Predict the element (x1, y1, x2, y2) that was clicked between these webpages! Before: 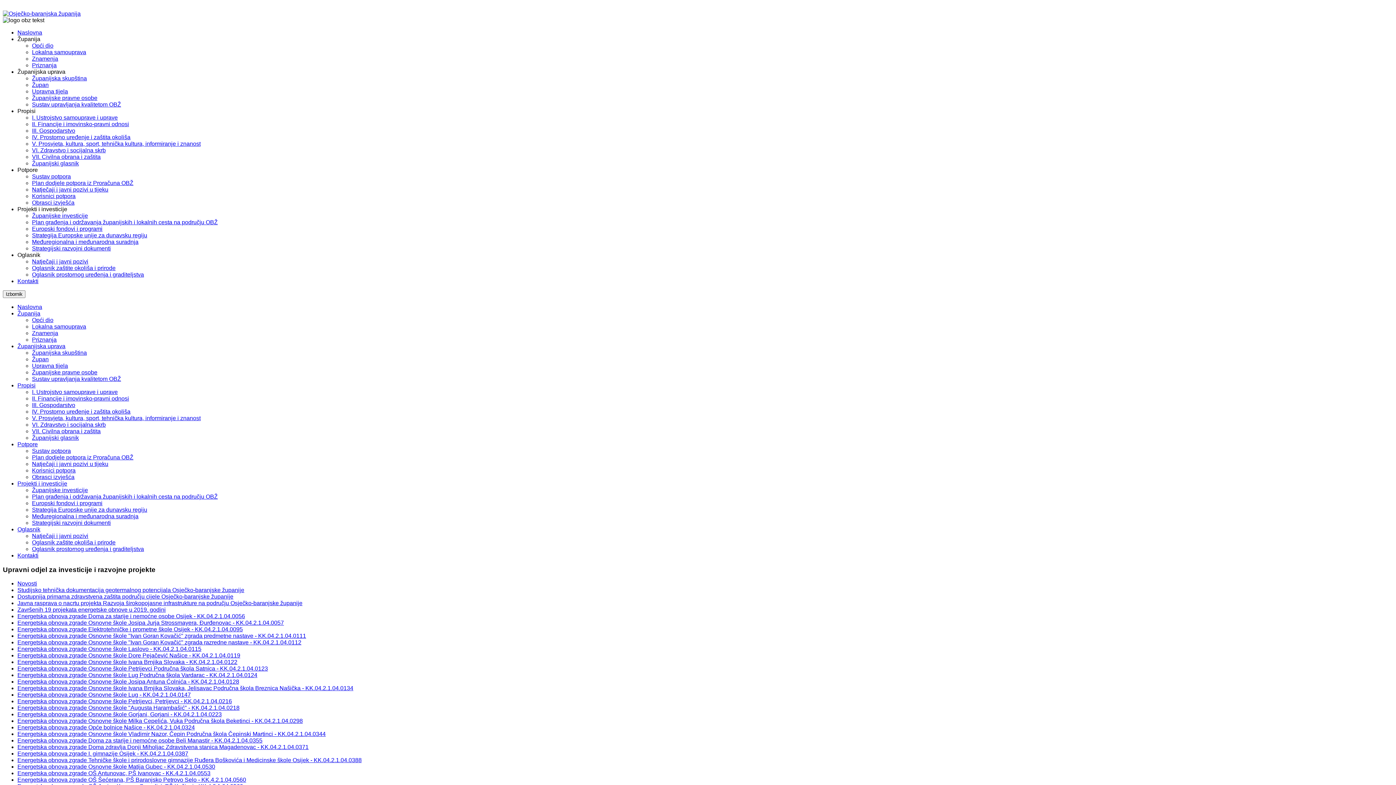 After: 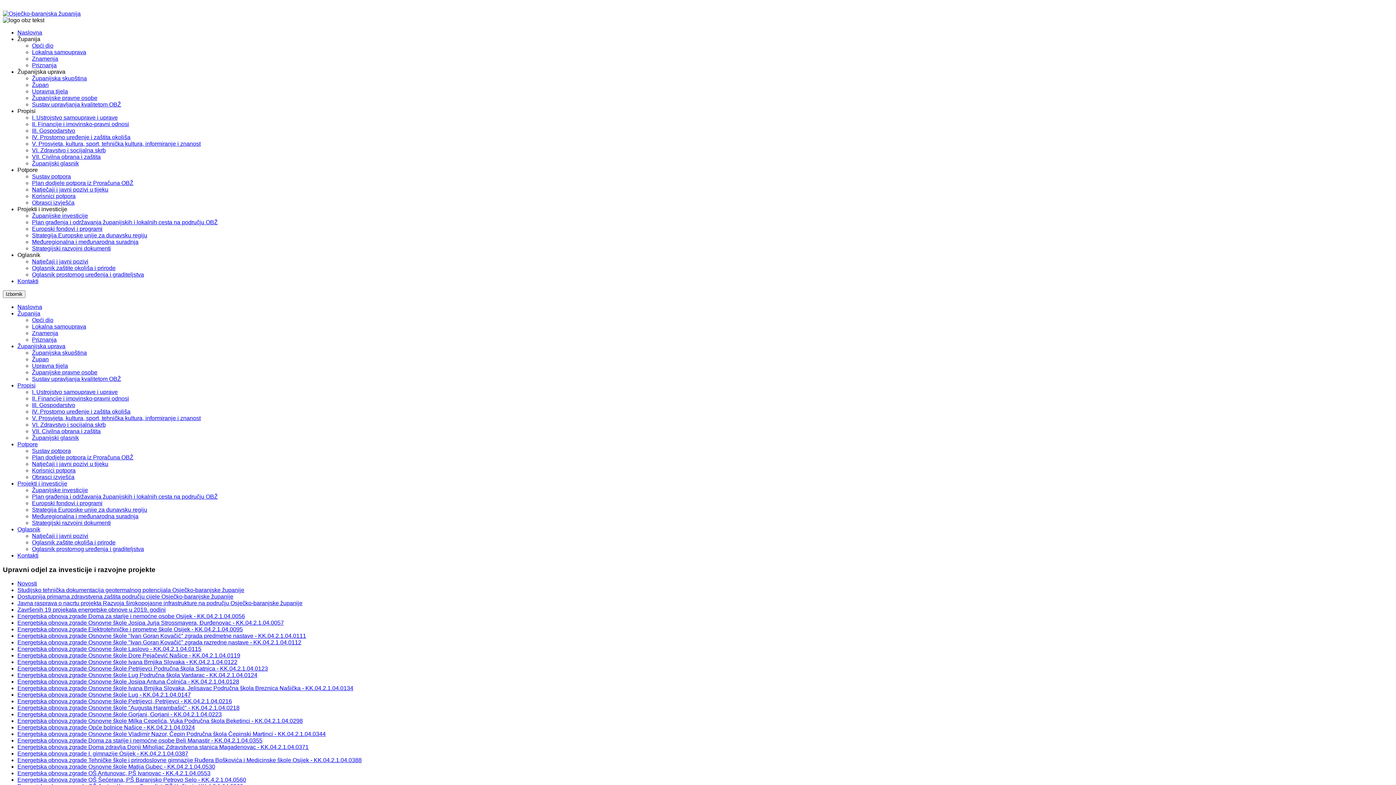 Action: label: Projekti i investicije bbox: (17, 480, 67, 486)